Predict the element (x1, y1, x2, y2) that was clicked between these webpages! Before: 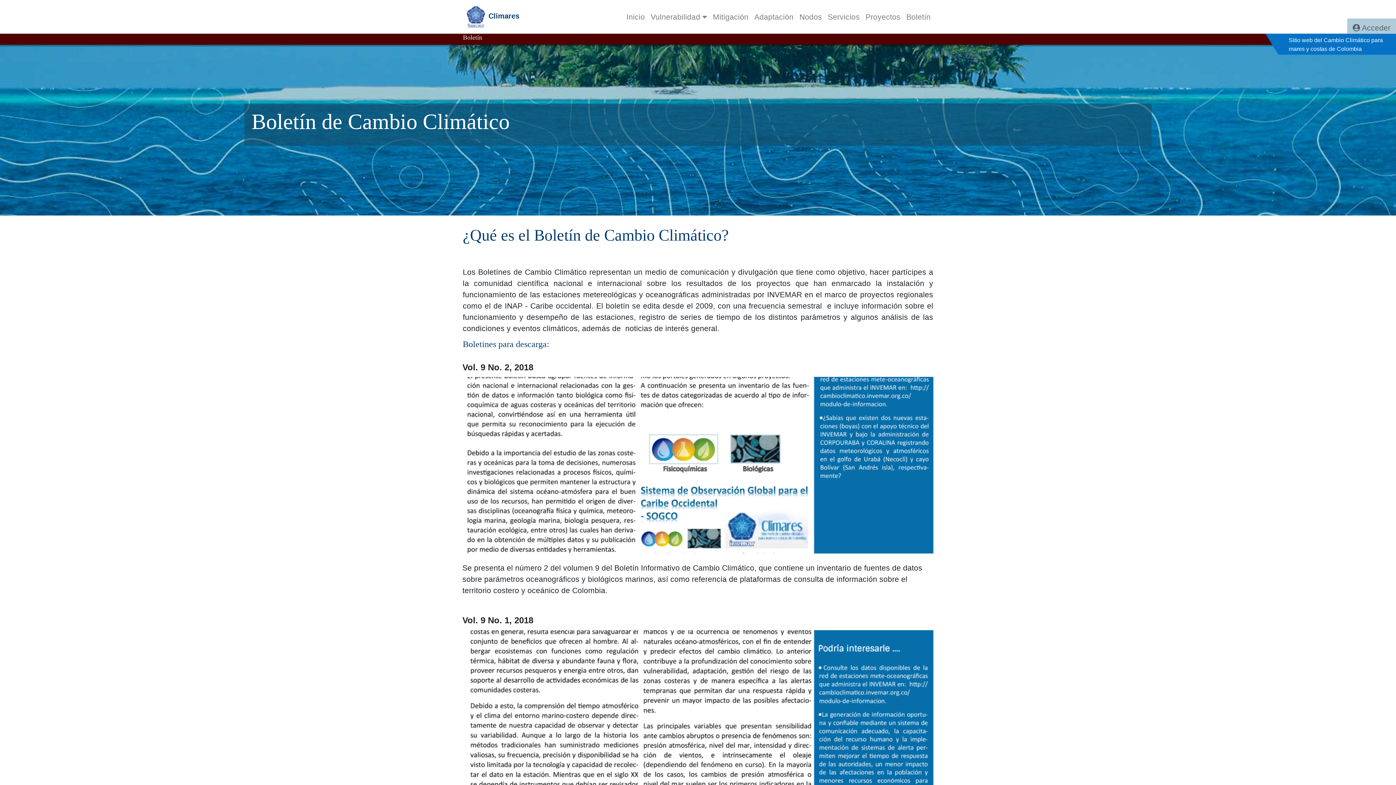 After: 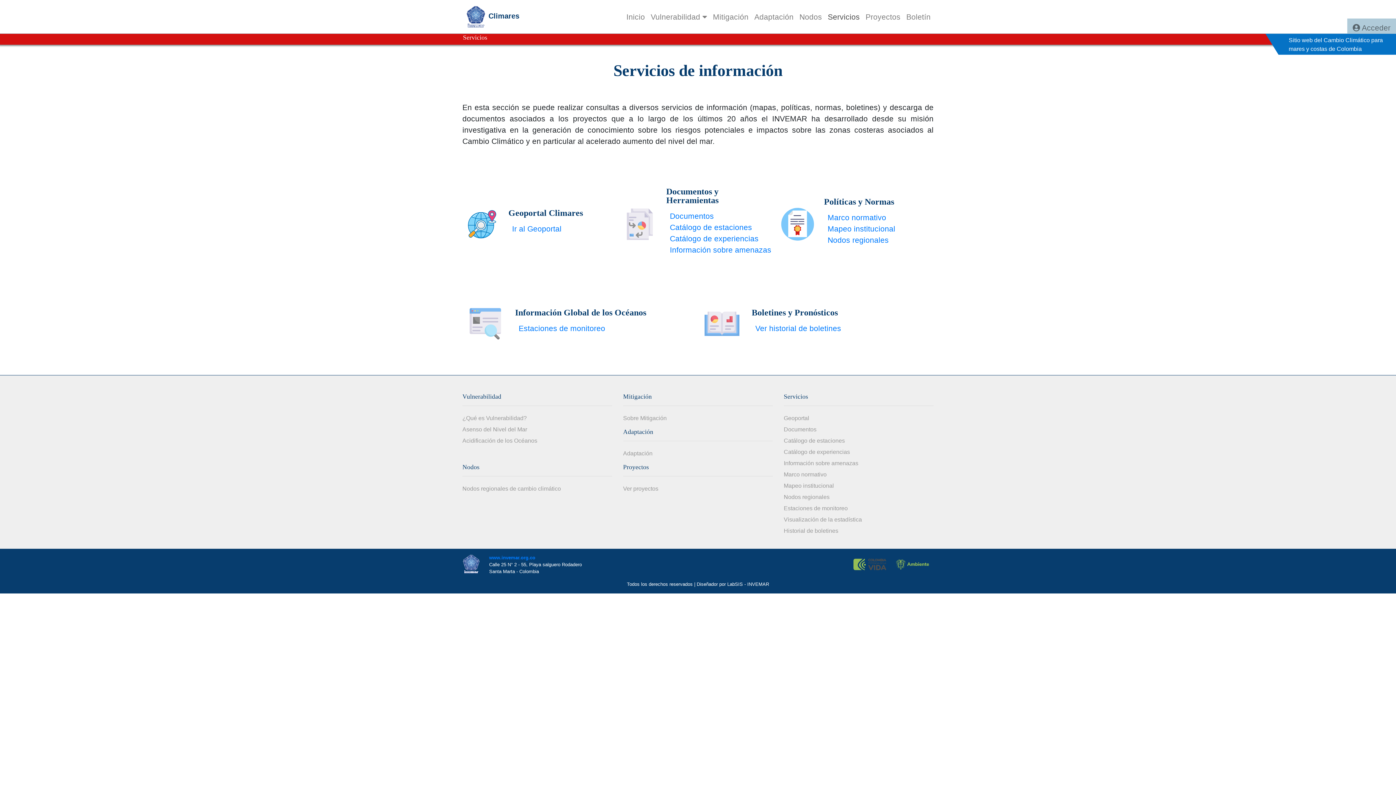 Action: bbox: (825, 8, 862, 25) label: Servicios